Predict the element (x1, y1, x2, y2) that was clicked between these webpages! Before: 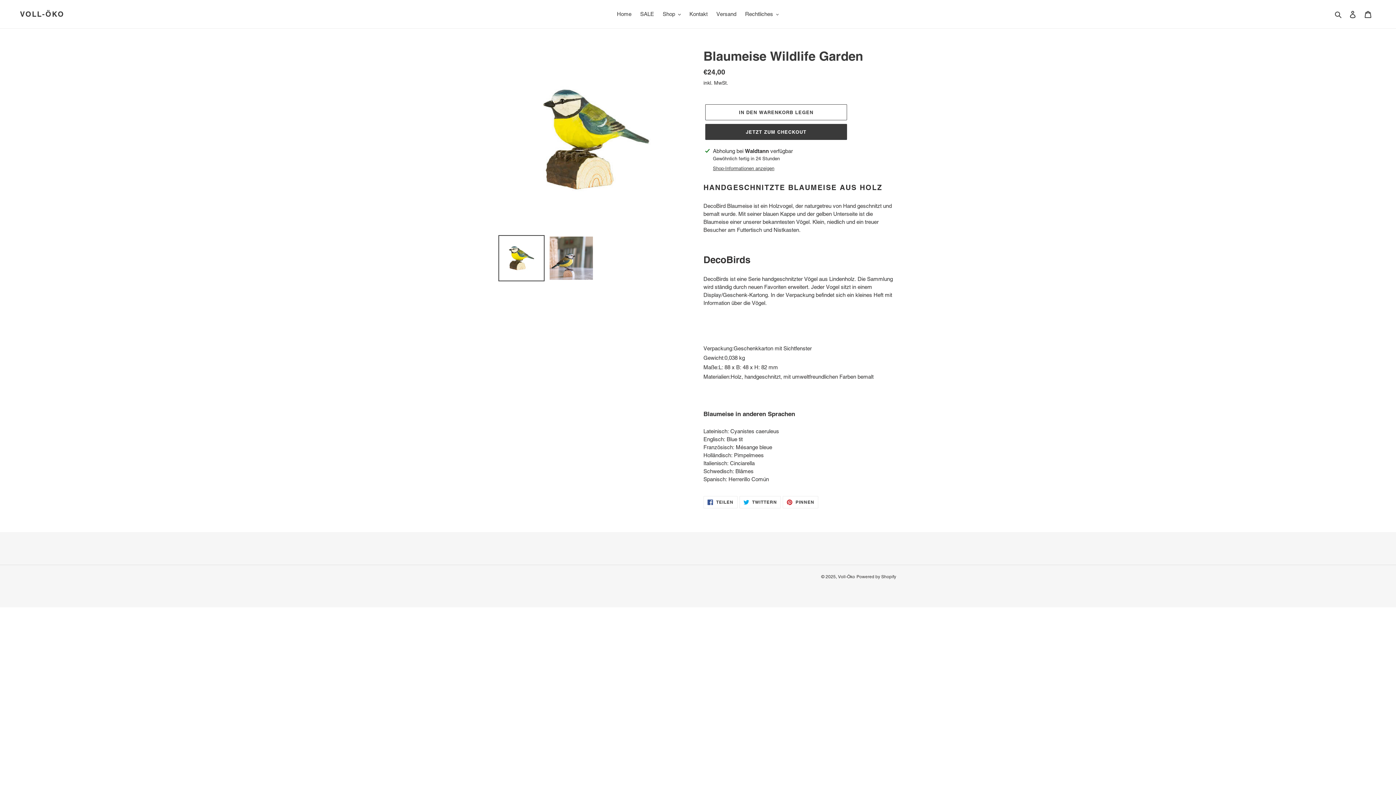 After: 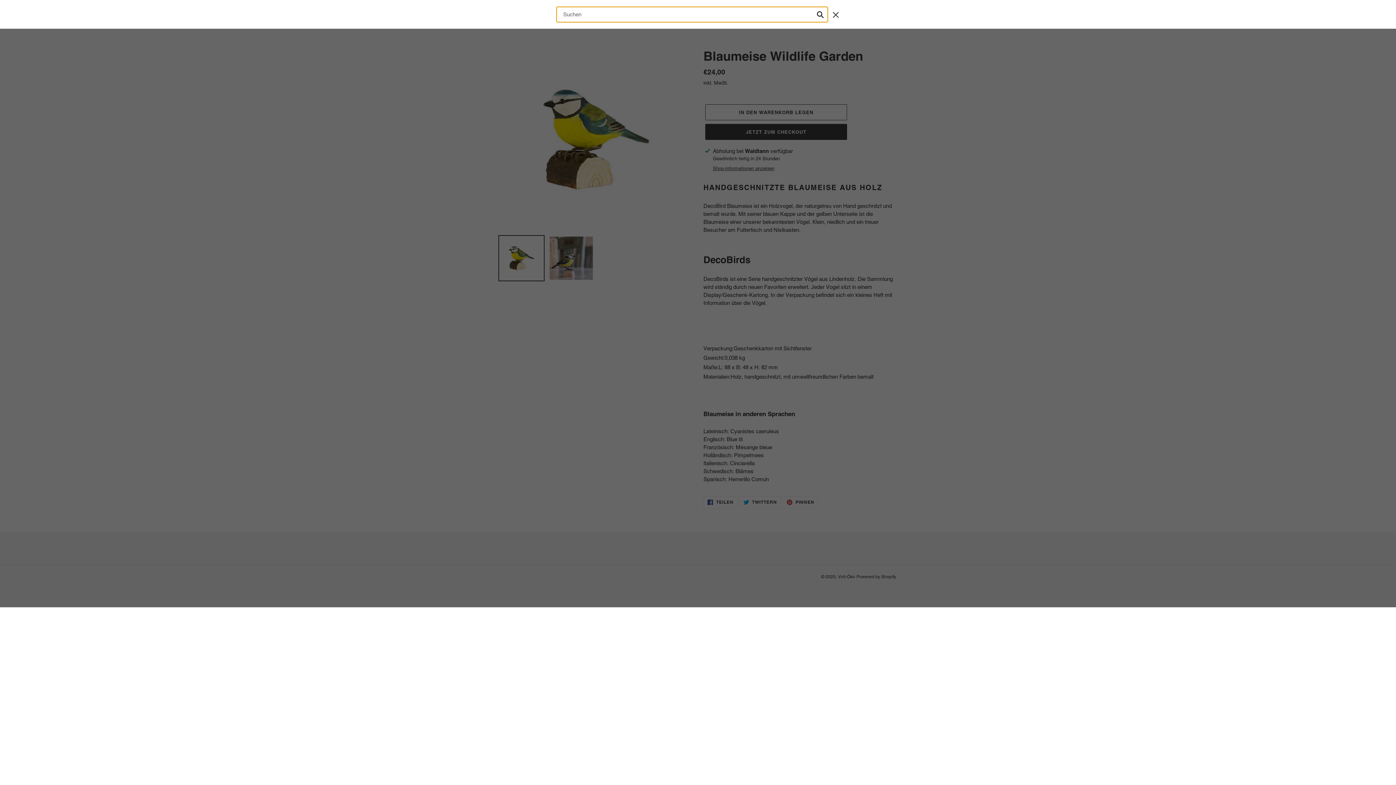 Action: label: Suchen bbox: (1332, 9, 1345, 18)